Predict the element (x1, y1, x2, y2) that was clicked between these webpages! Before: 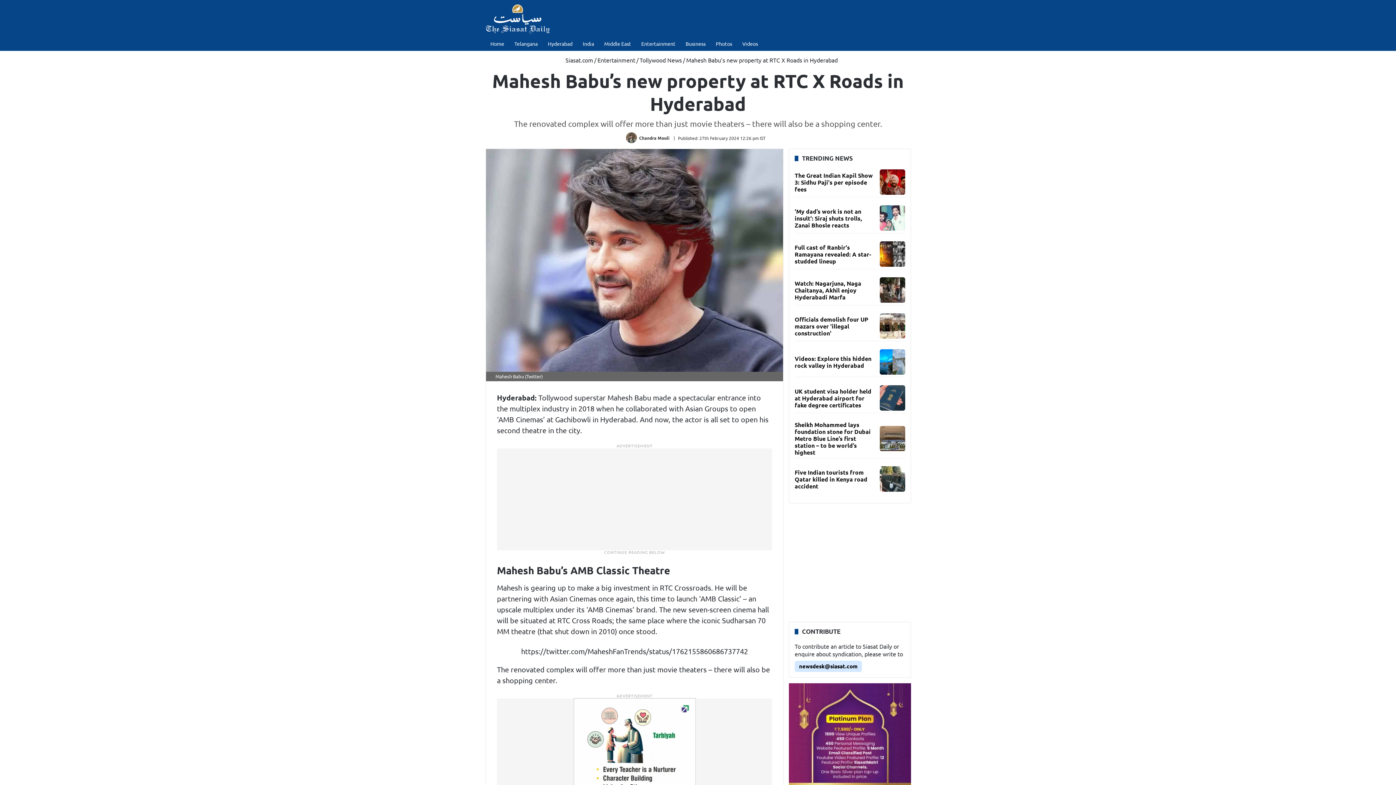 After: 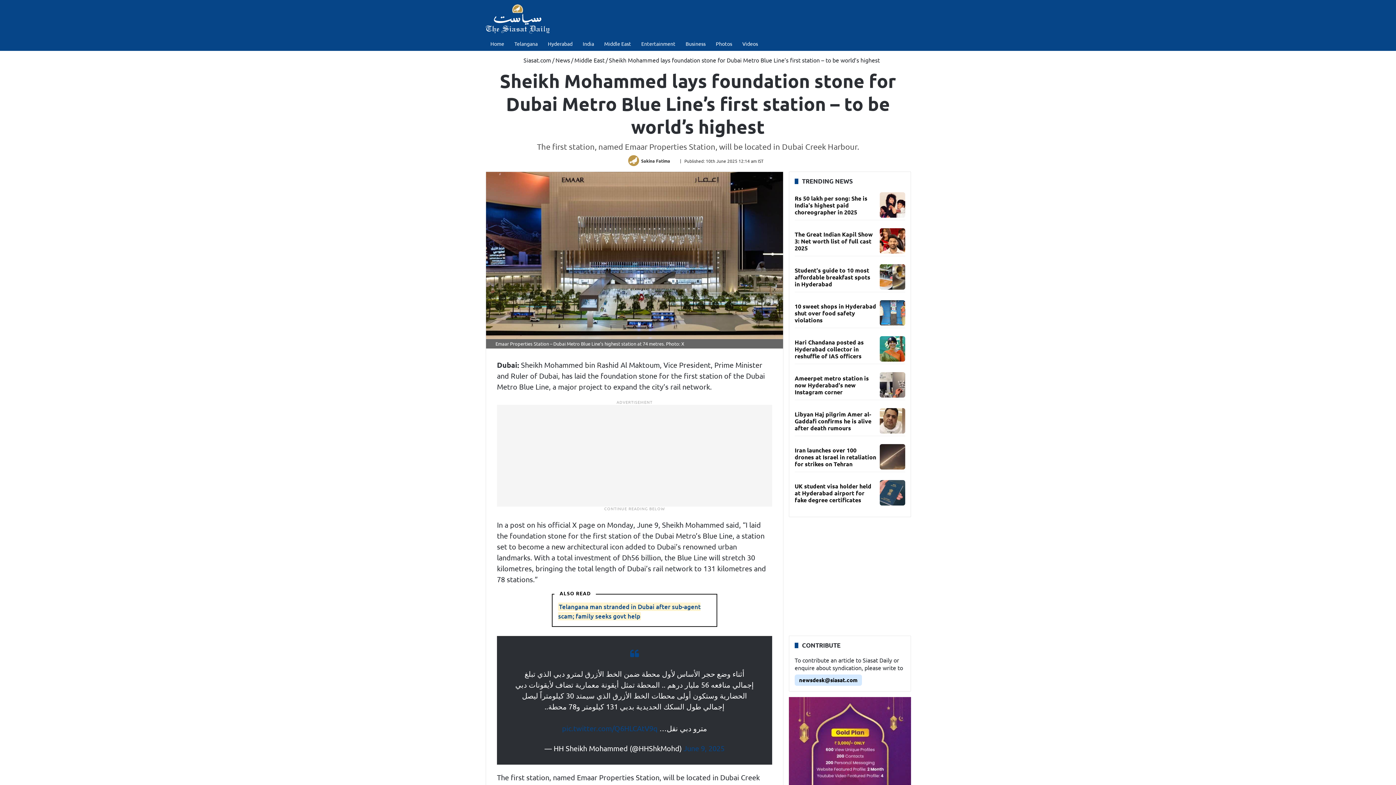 Action: label: Sheikh Mohammed lays foundation stone for Dubai Metro Blue Line’s first station – to be world’s highest bbox: (794, 421, 870, 456)